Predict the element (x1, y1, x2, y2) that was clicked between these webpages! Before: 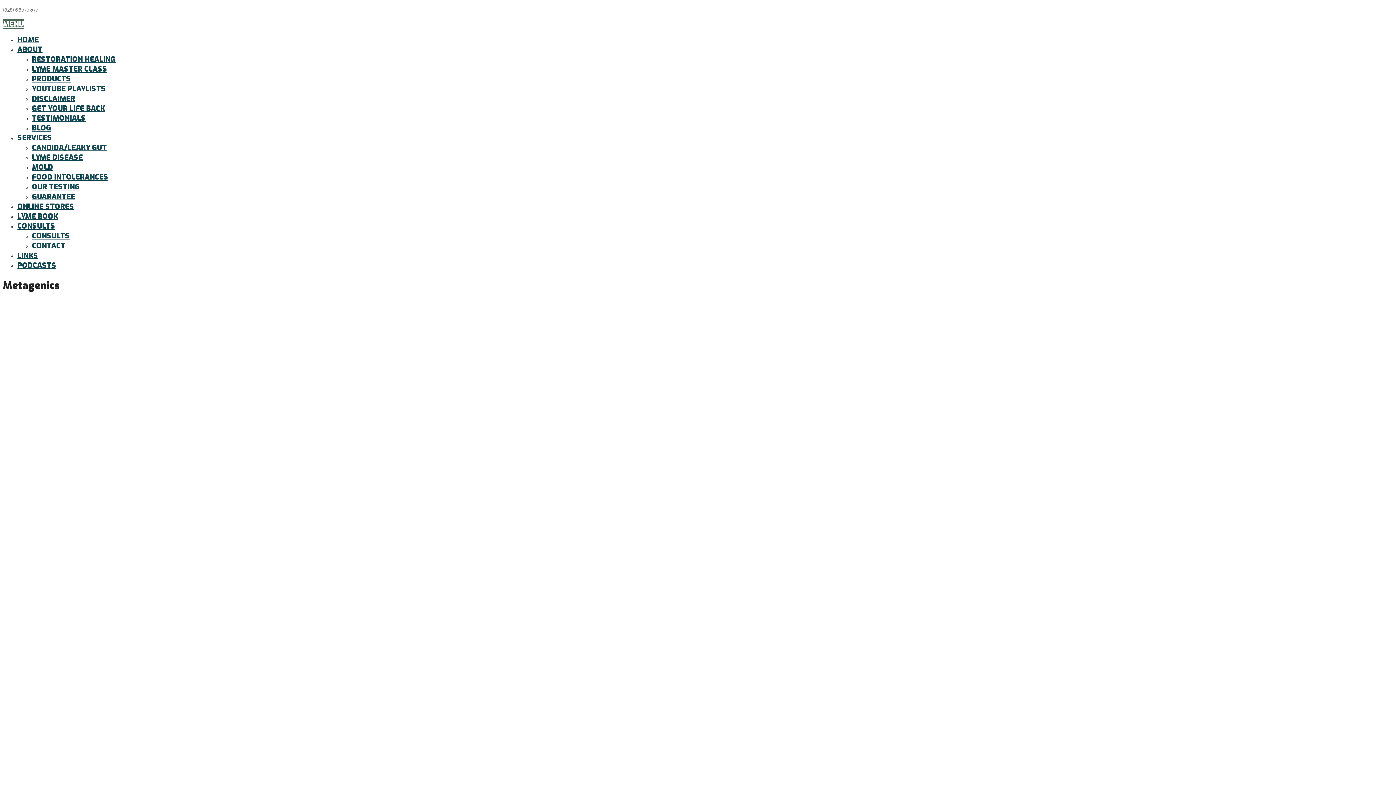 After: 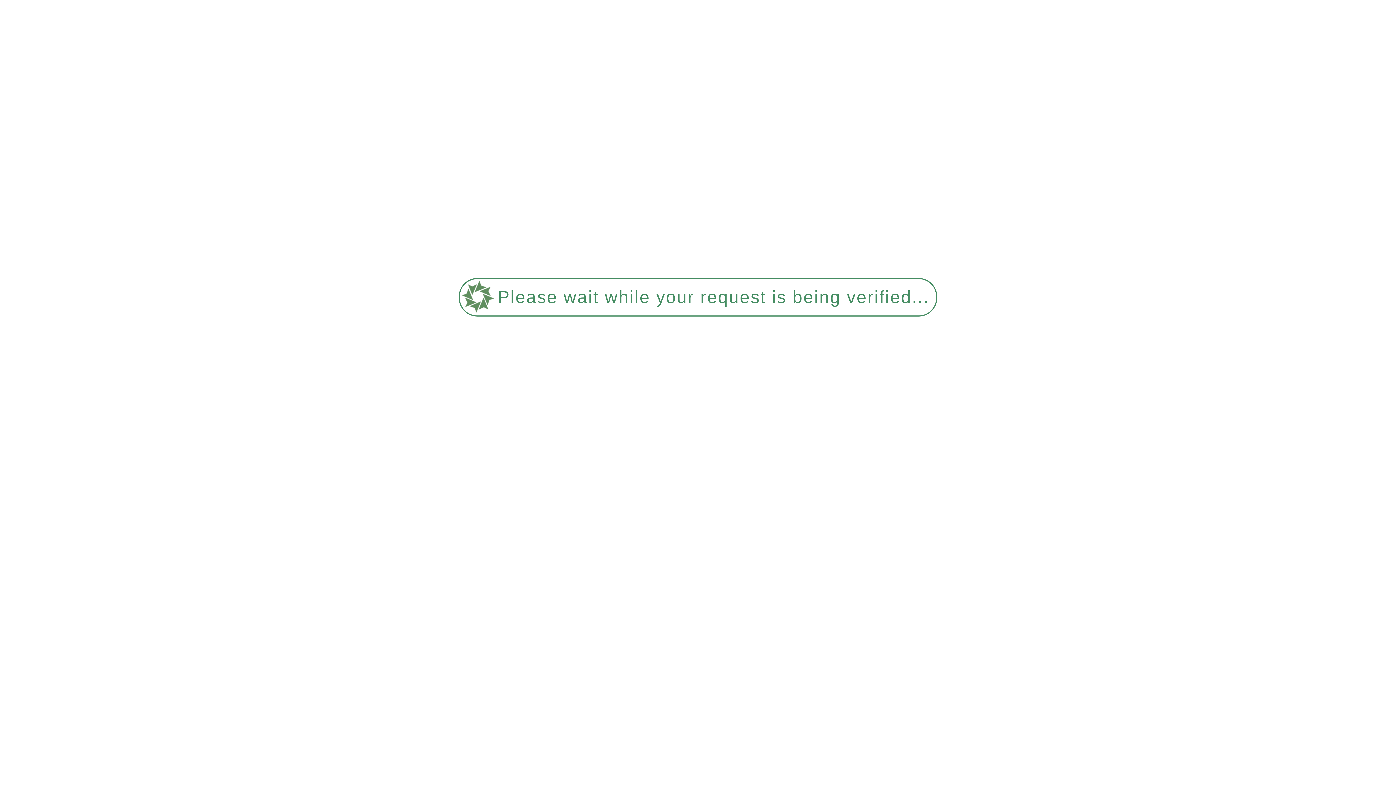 Action: bbox: (32, 192, 75, 201) label: GUARANTEE